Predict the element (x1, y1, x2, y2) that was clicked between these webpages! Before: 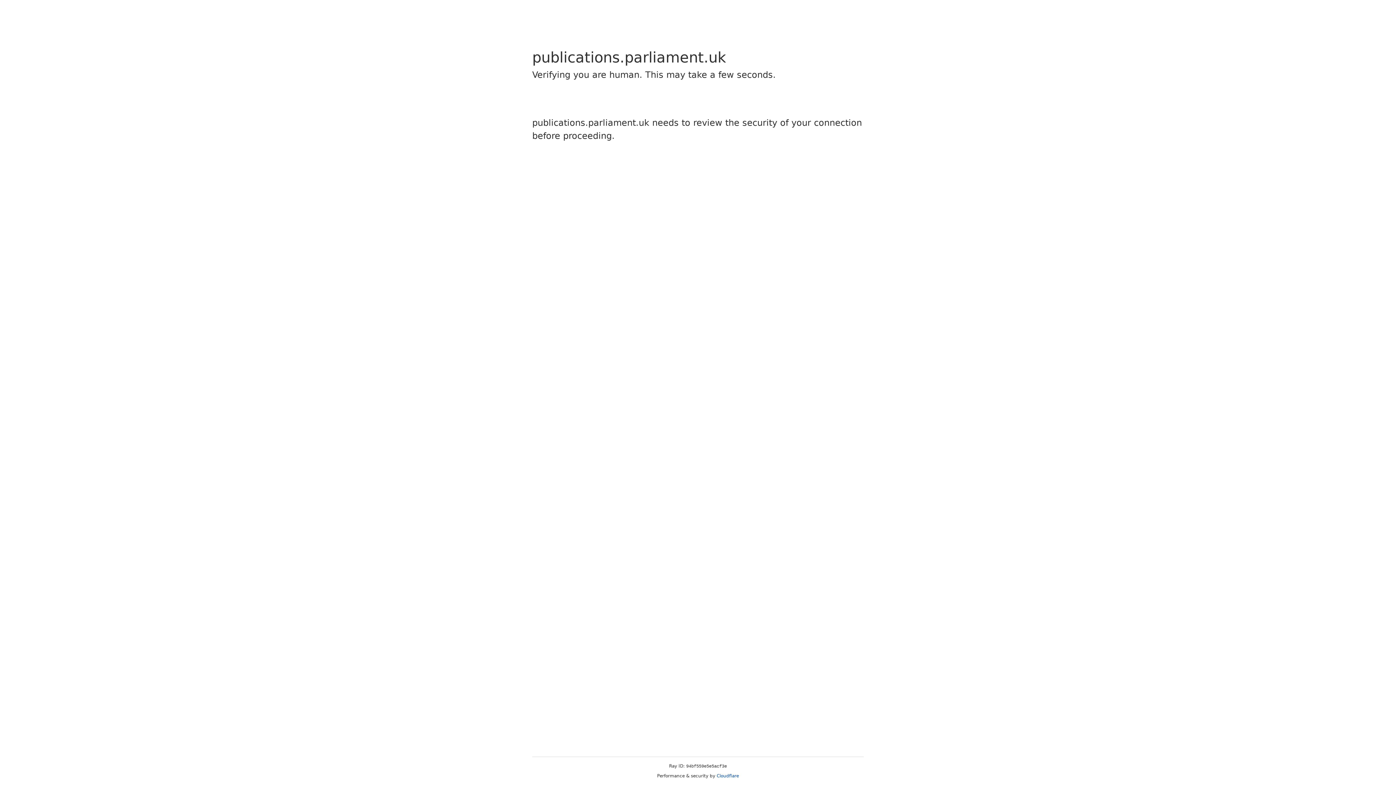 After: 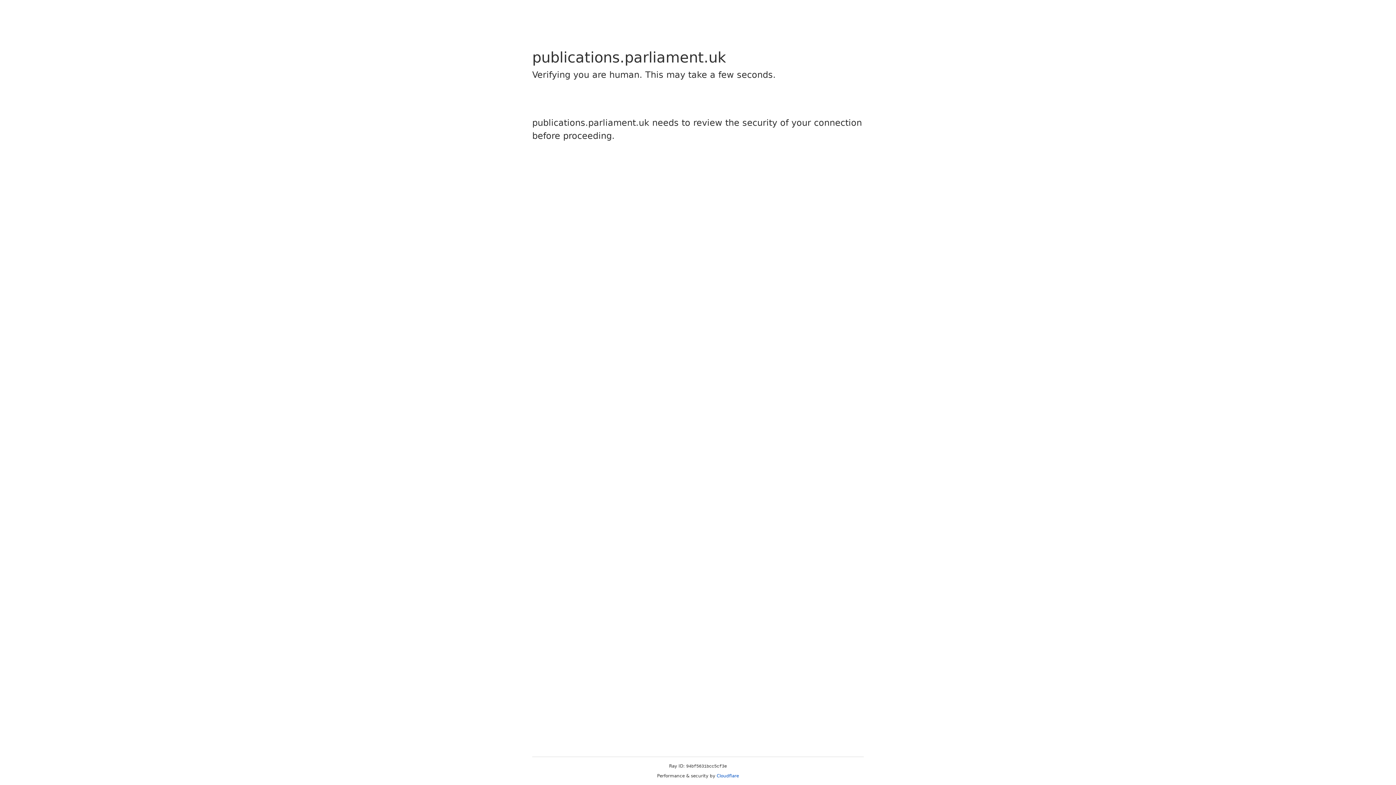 Action: label: Cloudflare bbox: (716, 773, 739, 778)